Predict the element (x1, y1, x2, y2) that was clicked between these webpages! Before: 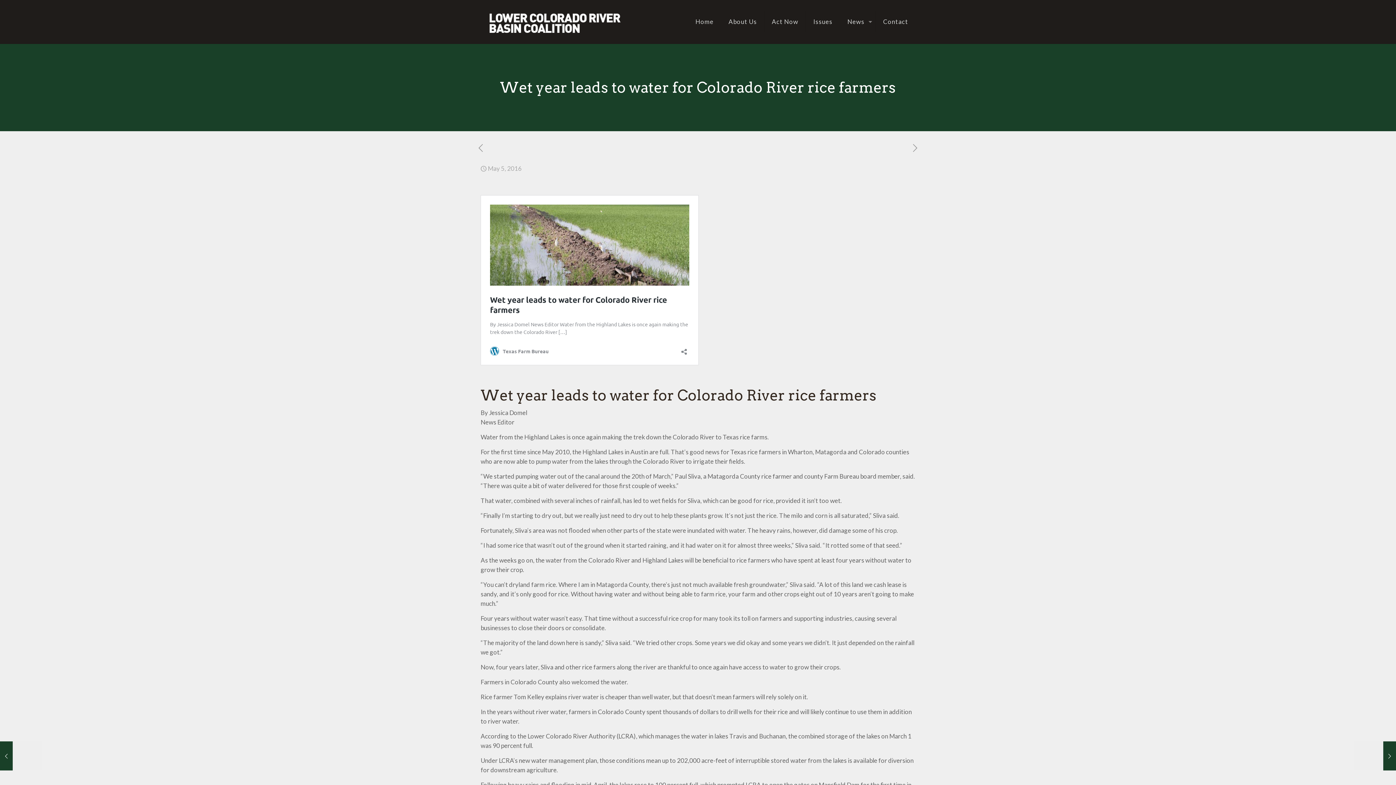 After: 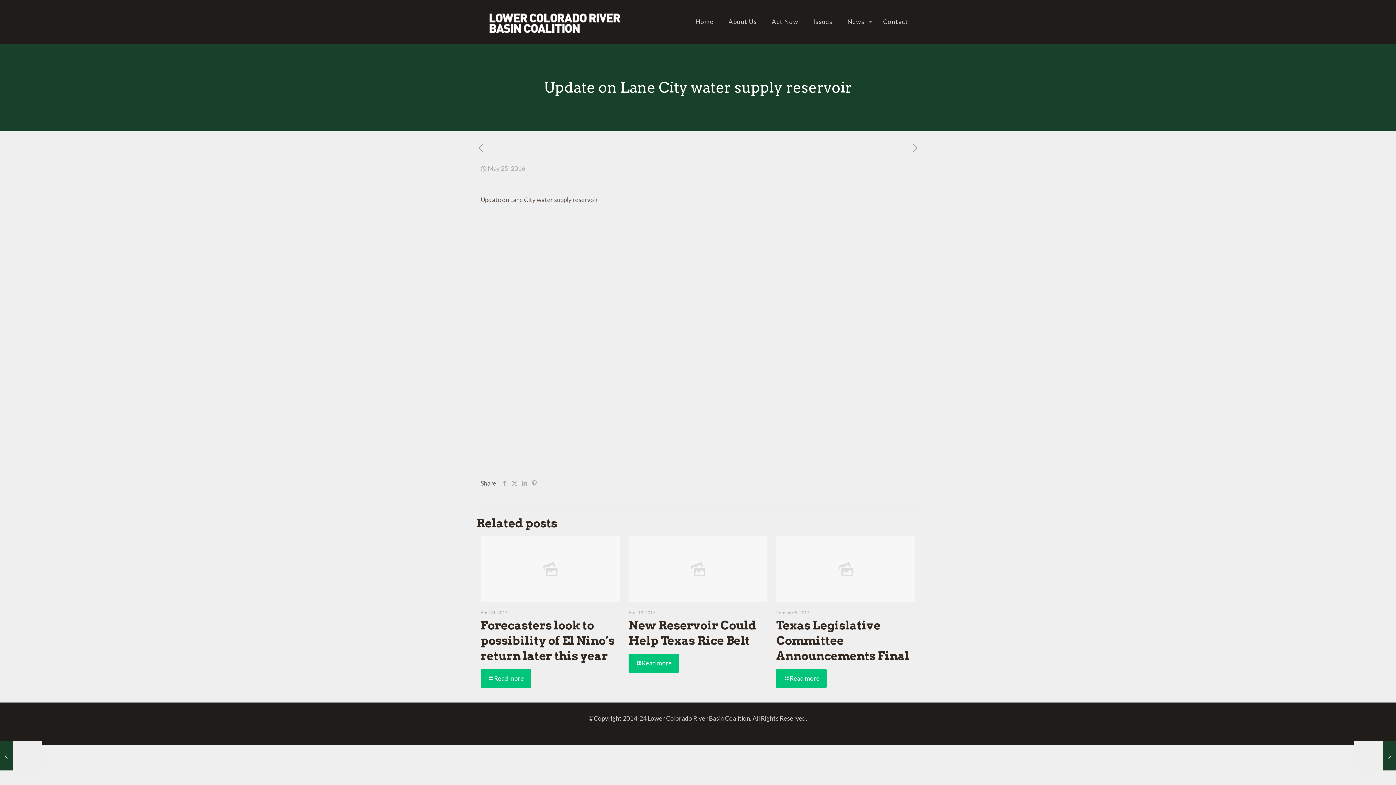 Action: bbox: (910, 142, 920, 153)